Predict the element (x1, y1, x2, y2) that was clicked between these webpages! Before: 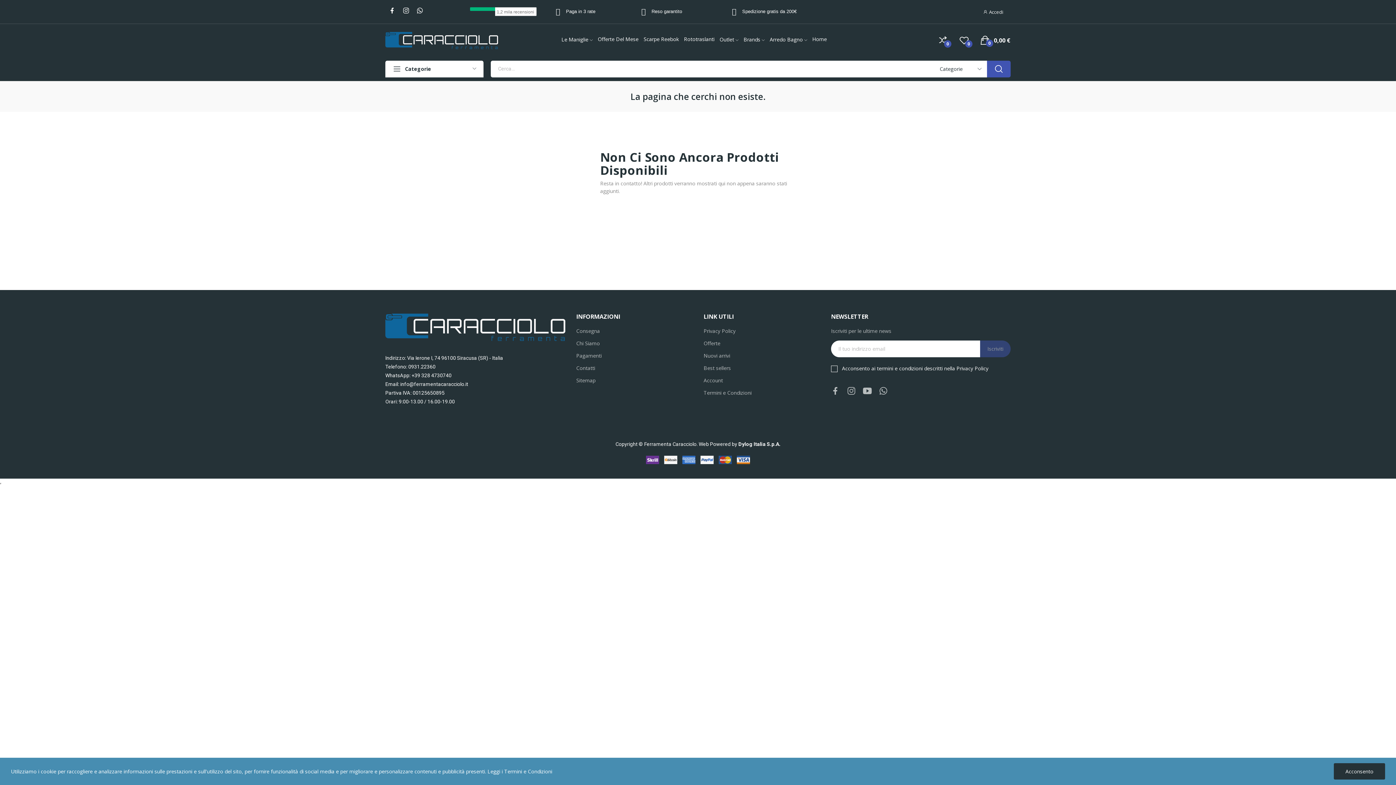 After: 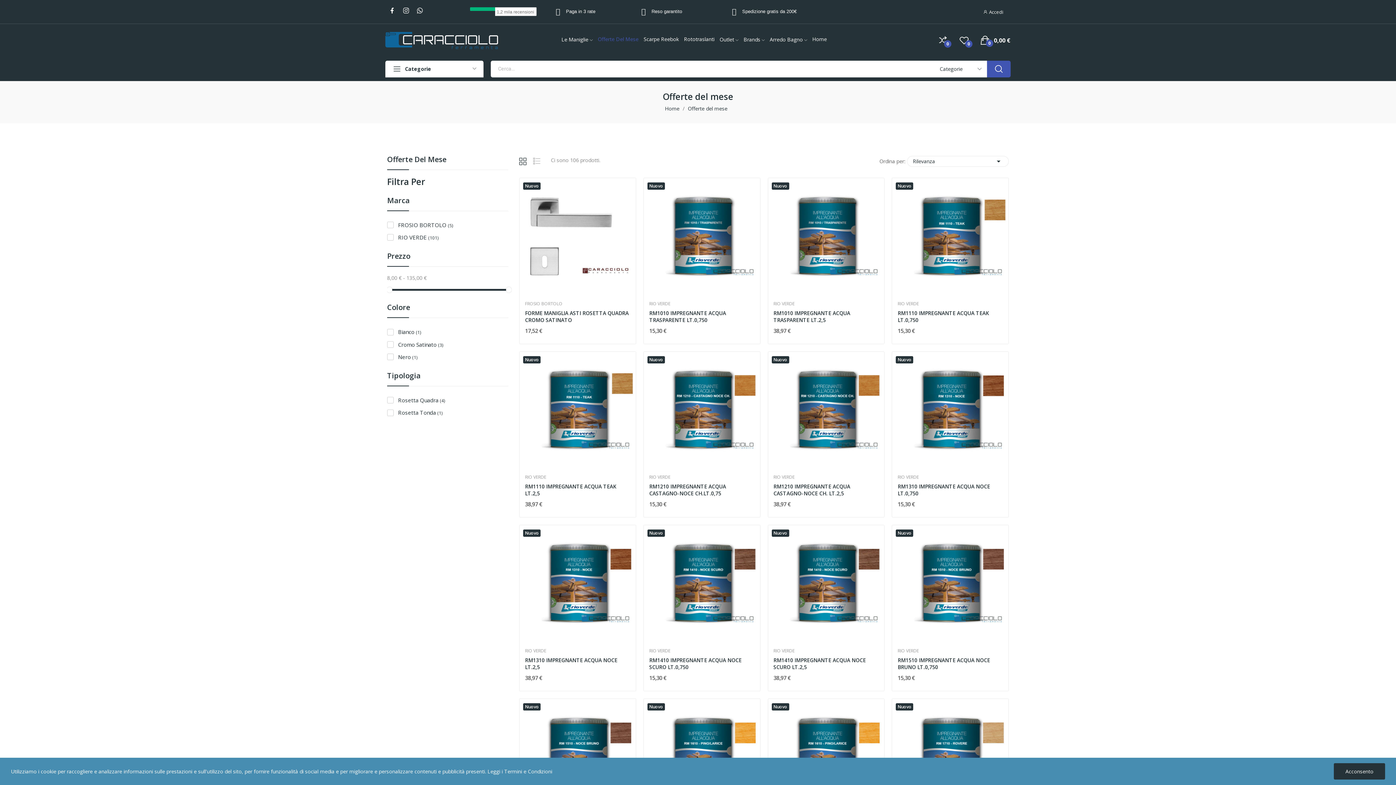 Action: bbox: (597, 37, 638, 41) label: Offerte Del Mese